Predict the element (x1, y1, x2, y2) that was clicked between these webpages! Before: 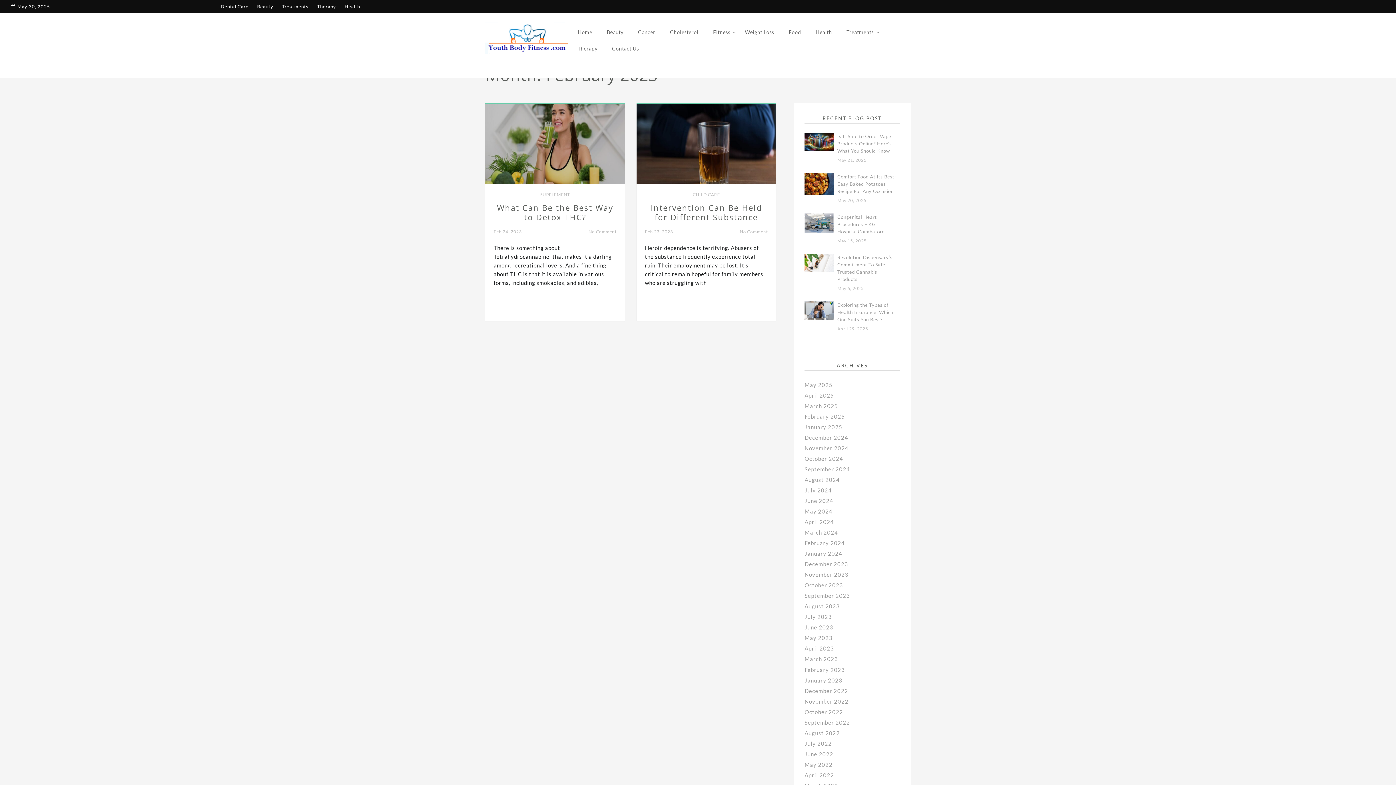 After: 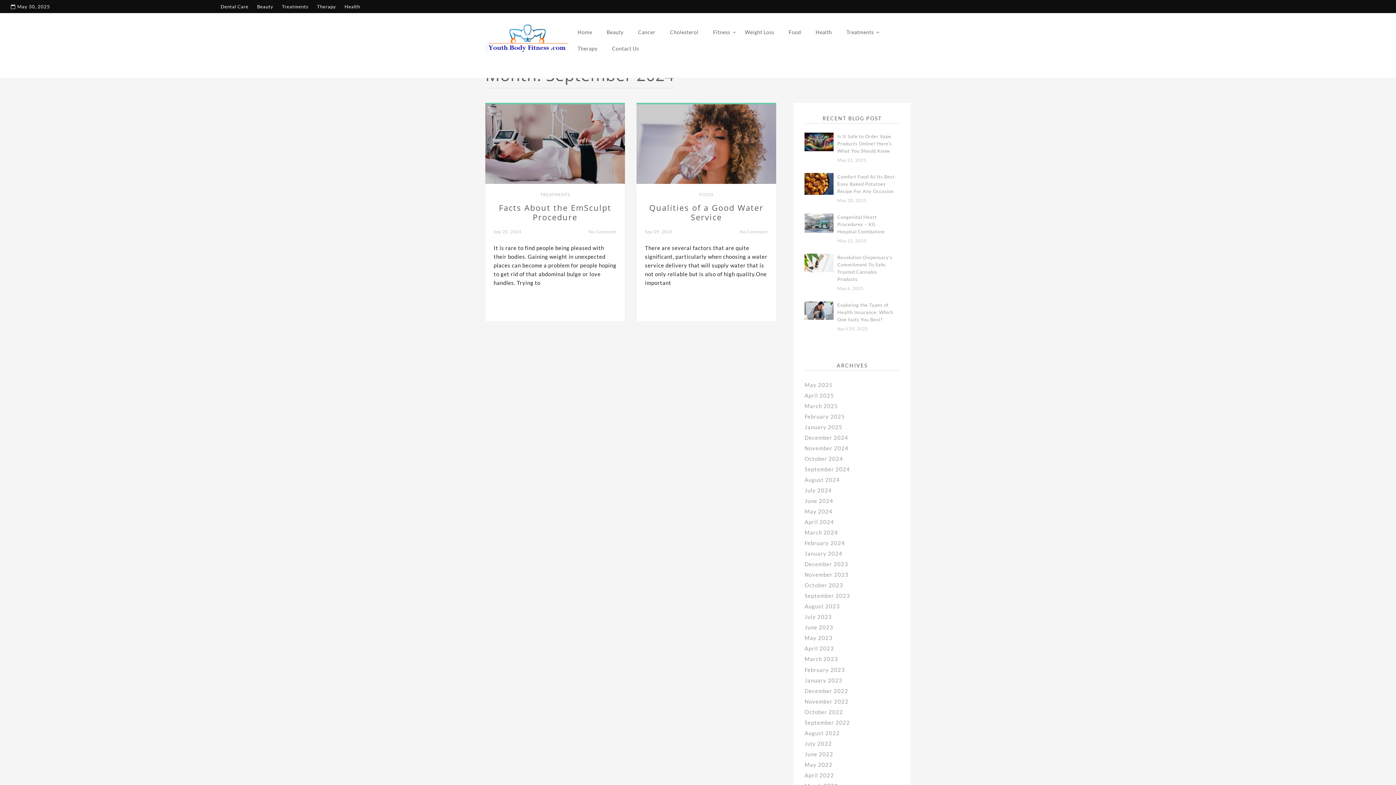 Action: bbox: (804, 466, 850, 472) label: September 2024